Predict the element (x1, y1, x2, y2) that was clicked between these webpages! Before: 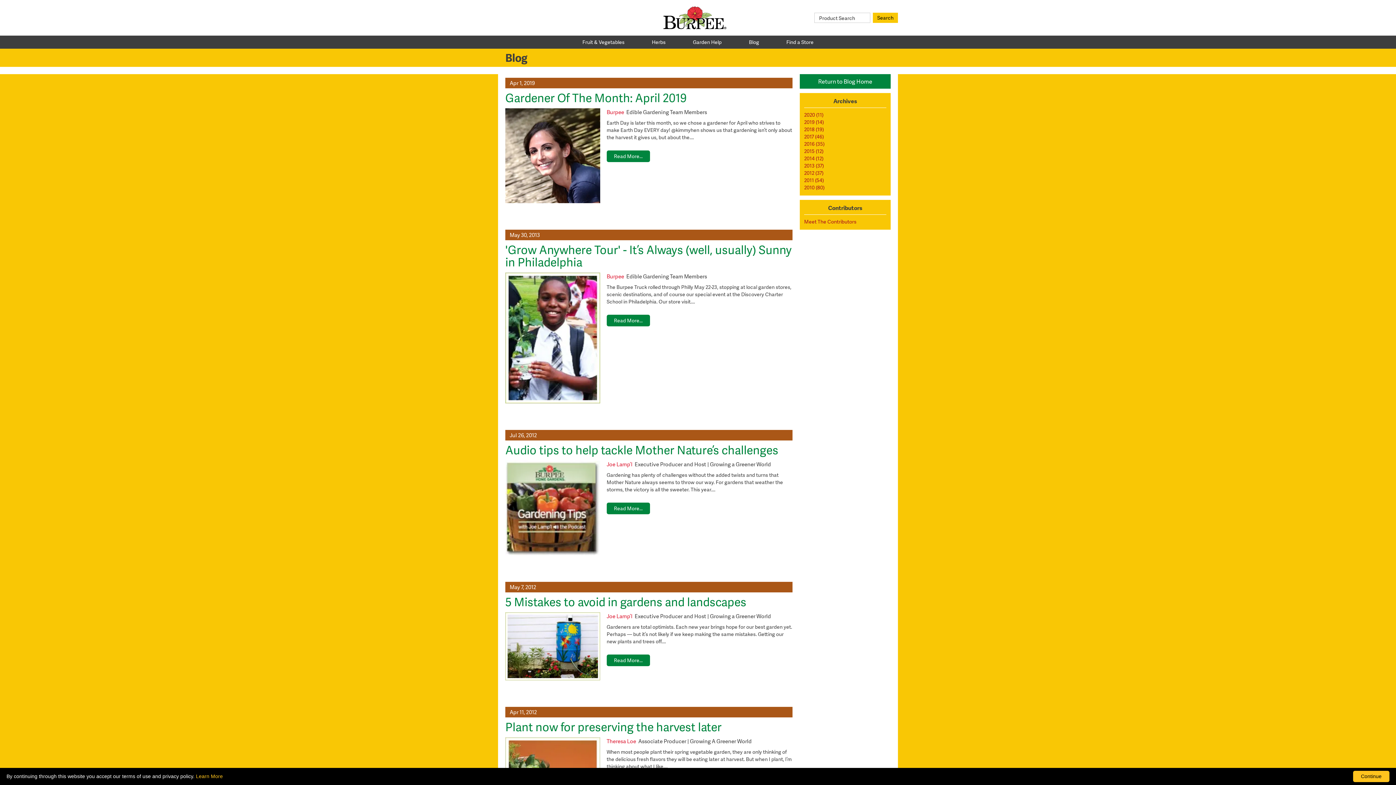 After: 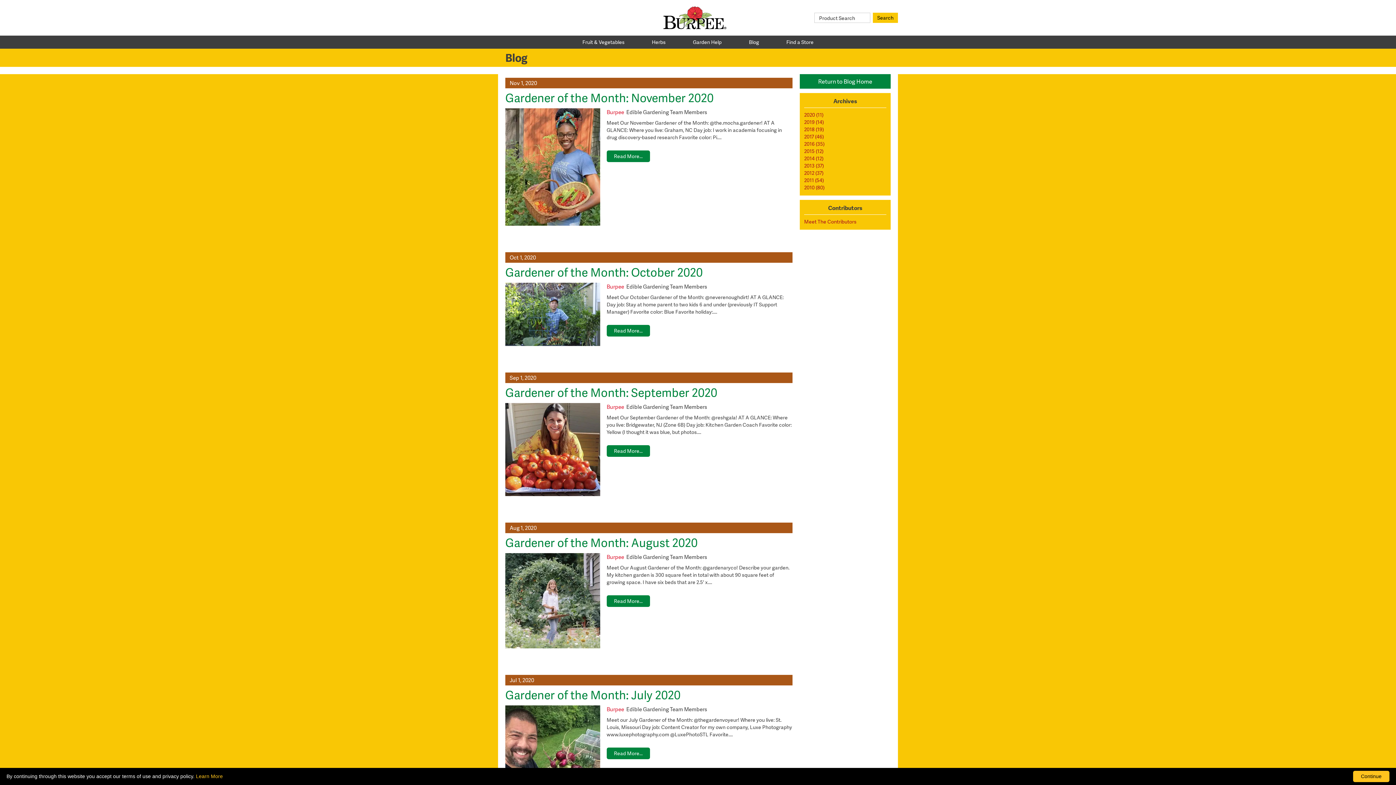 Action: bbox: (606, 272, 624, 280) label: Burpee